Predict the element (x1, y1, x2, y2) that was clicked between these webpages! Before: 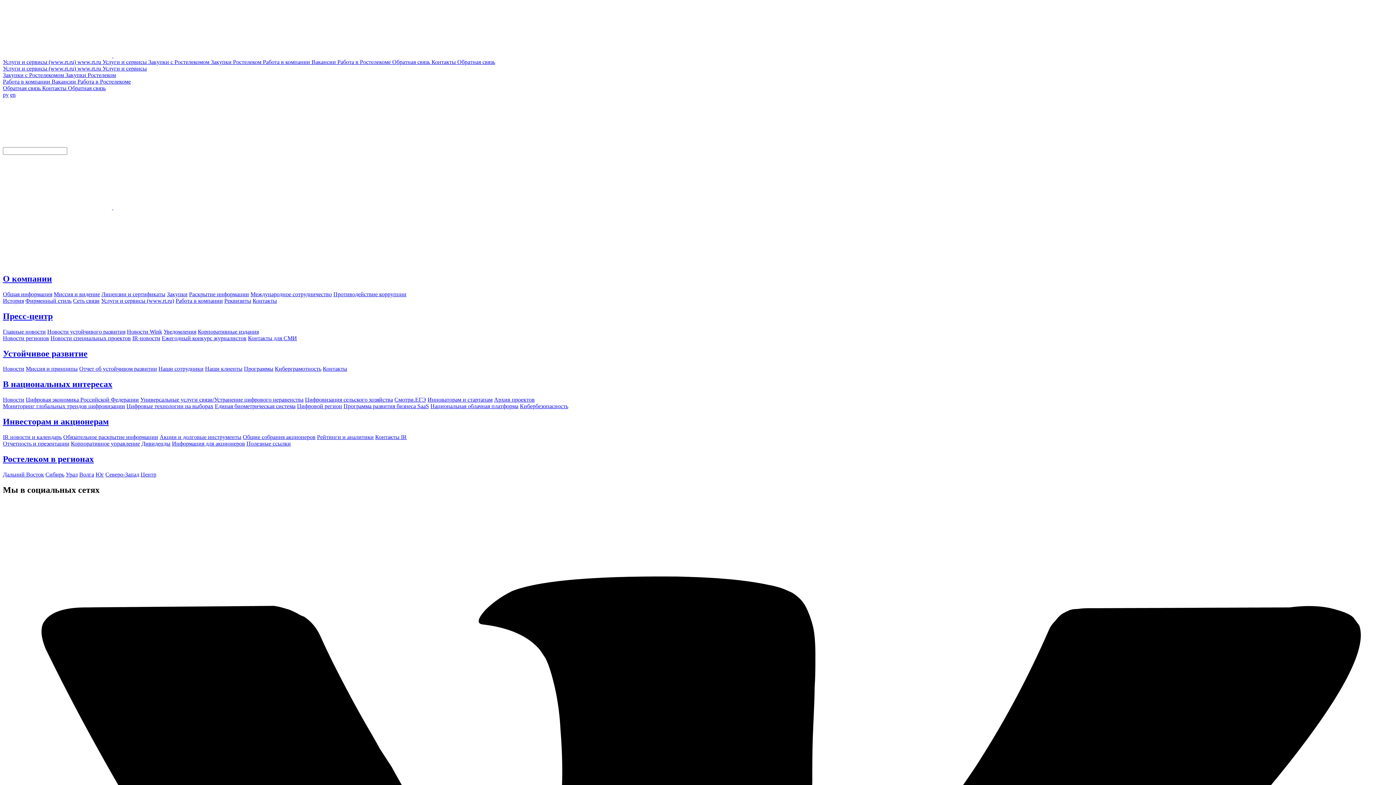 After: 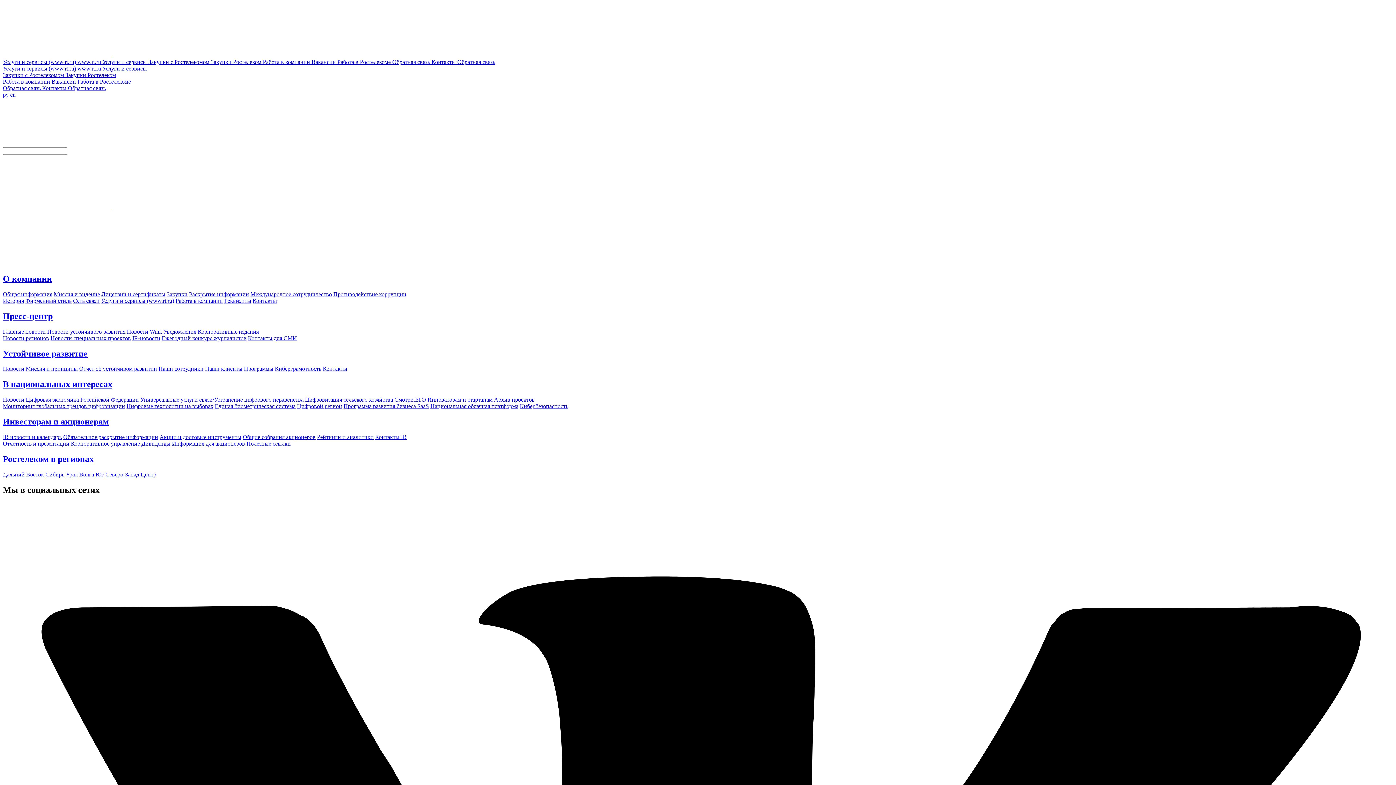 Action: label: Кибербезопасность bbox: (520, 403, 568, 409)